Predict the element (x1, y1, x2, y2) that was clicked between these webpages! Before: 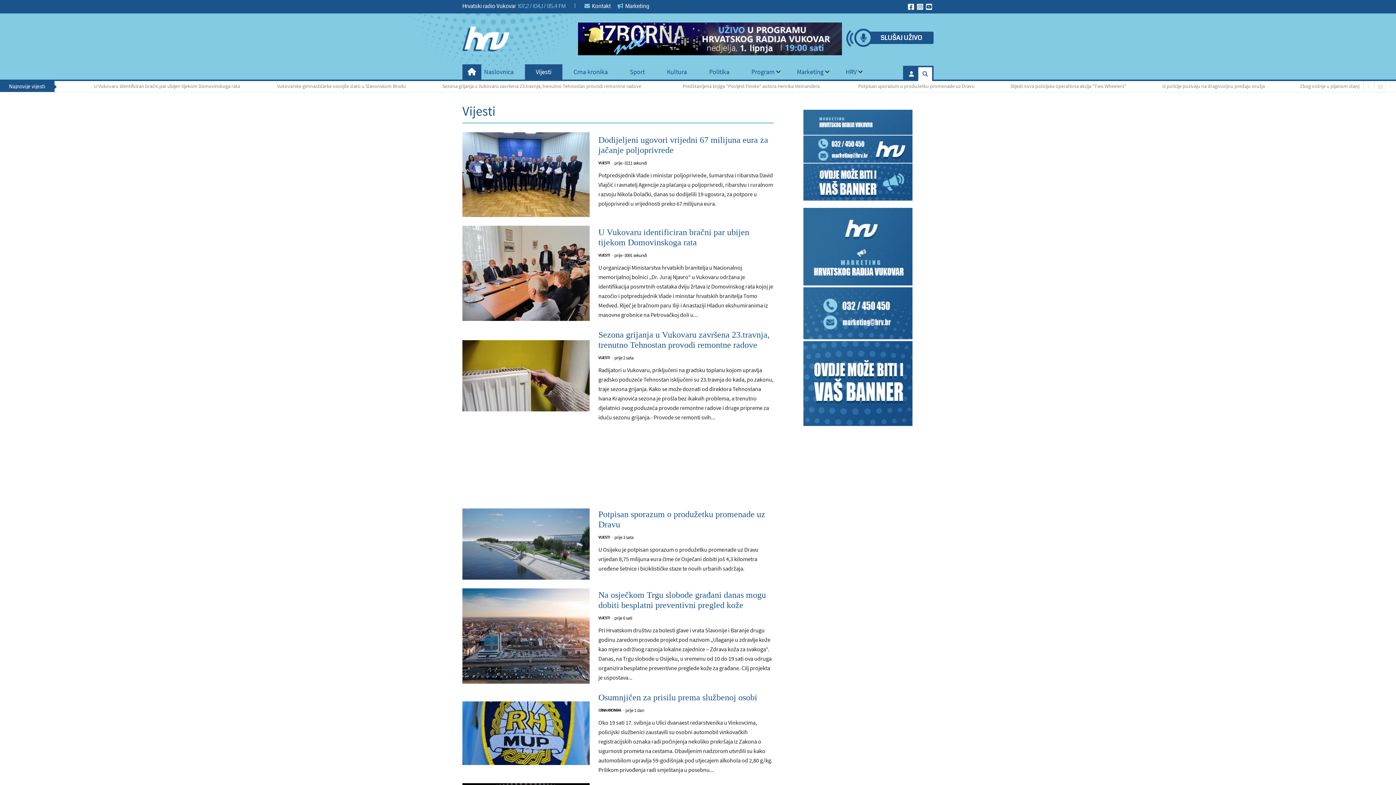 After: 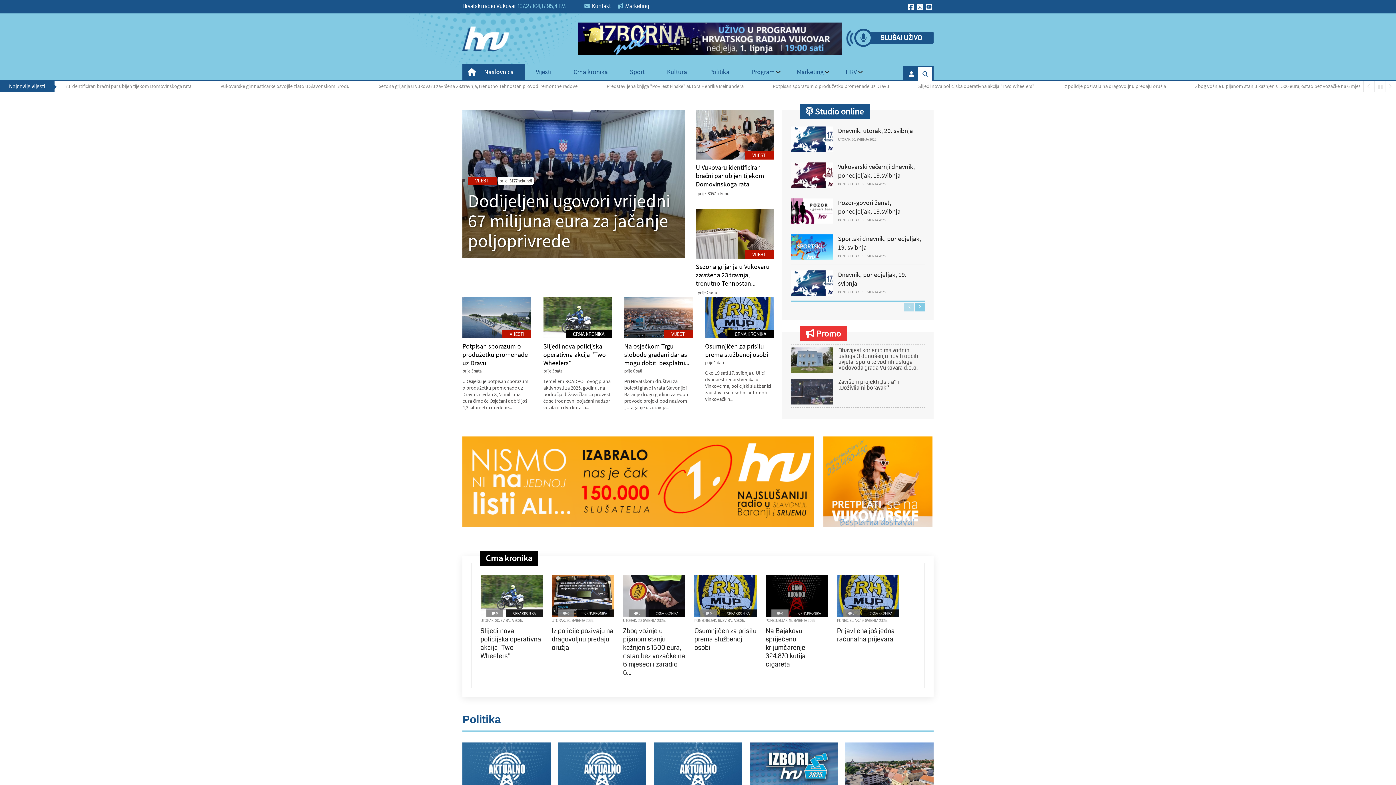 Action: label: Naslovnica bbox: (481, 64, 524, 79)